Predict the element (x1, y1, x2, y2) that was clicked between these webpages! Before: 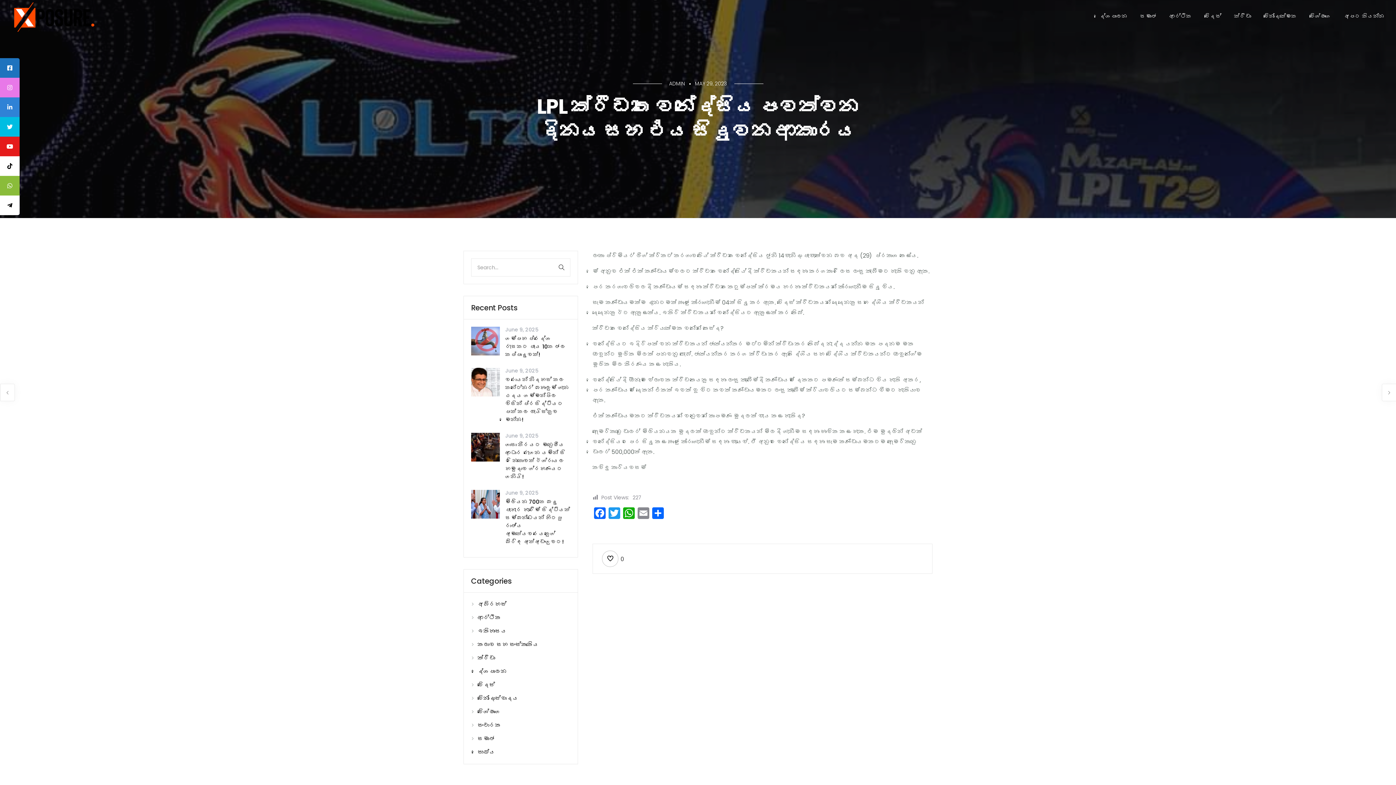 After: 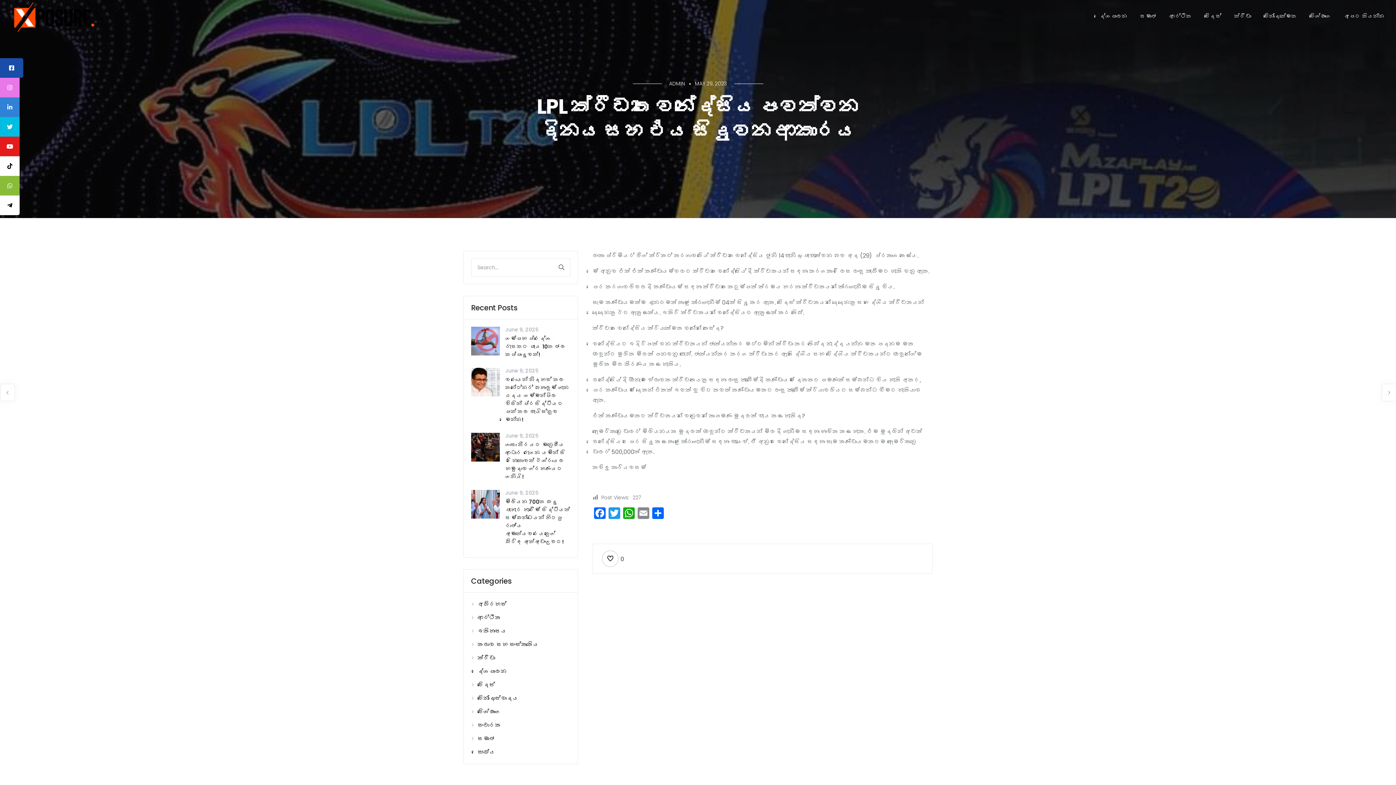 Action: bbox: (0, 58, 19, 77)